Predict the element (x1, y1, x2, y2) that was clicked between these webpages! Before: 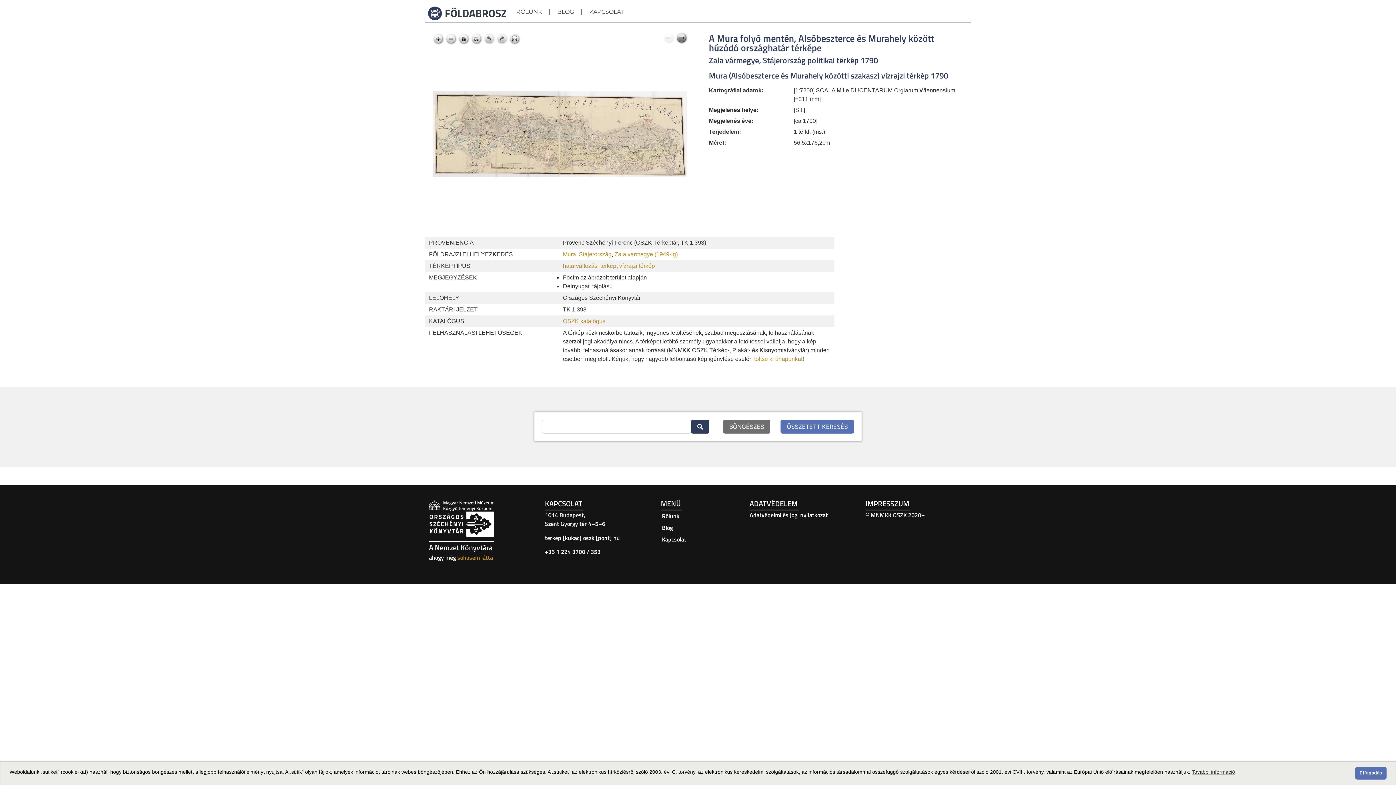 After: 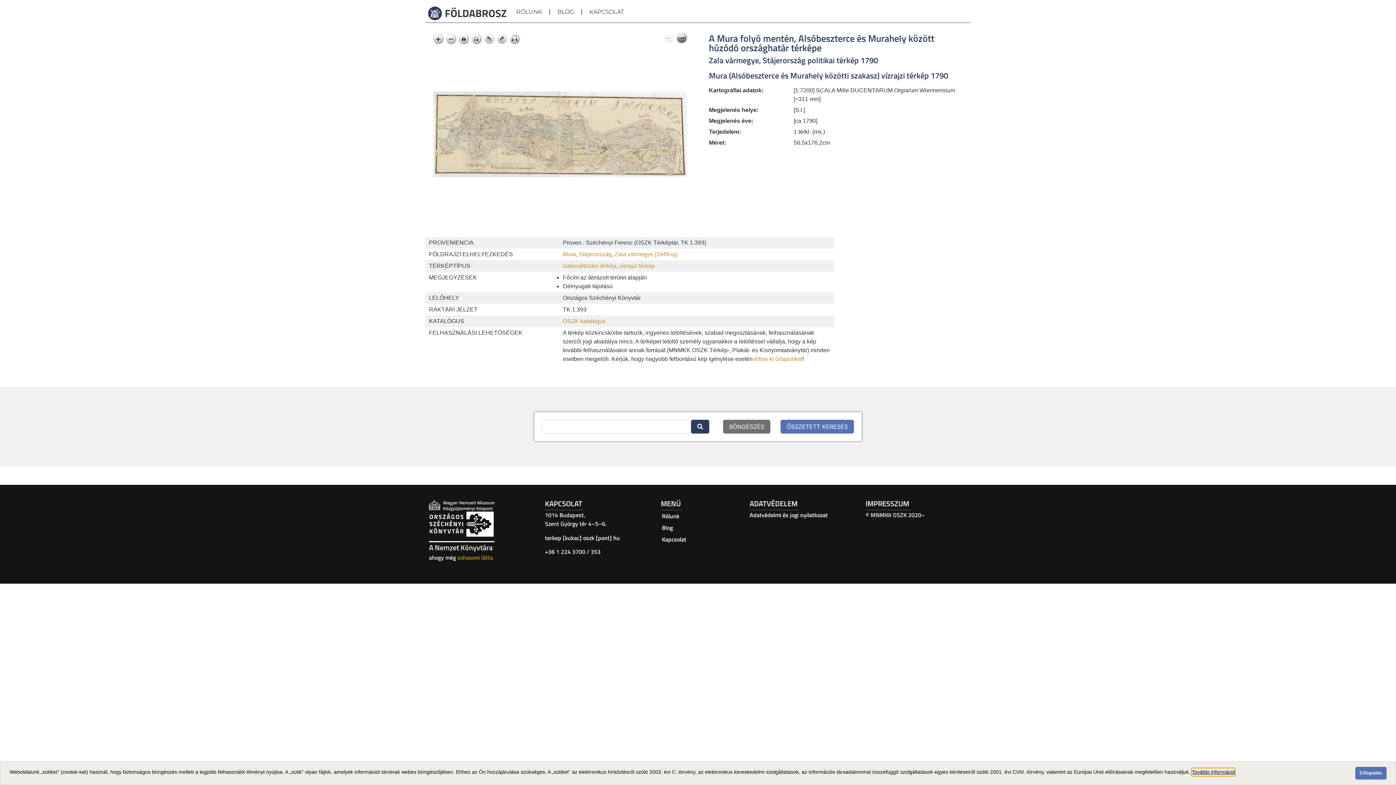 Action: bbox: (1192, 768, 1235, 776) label: cookies - További információ 